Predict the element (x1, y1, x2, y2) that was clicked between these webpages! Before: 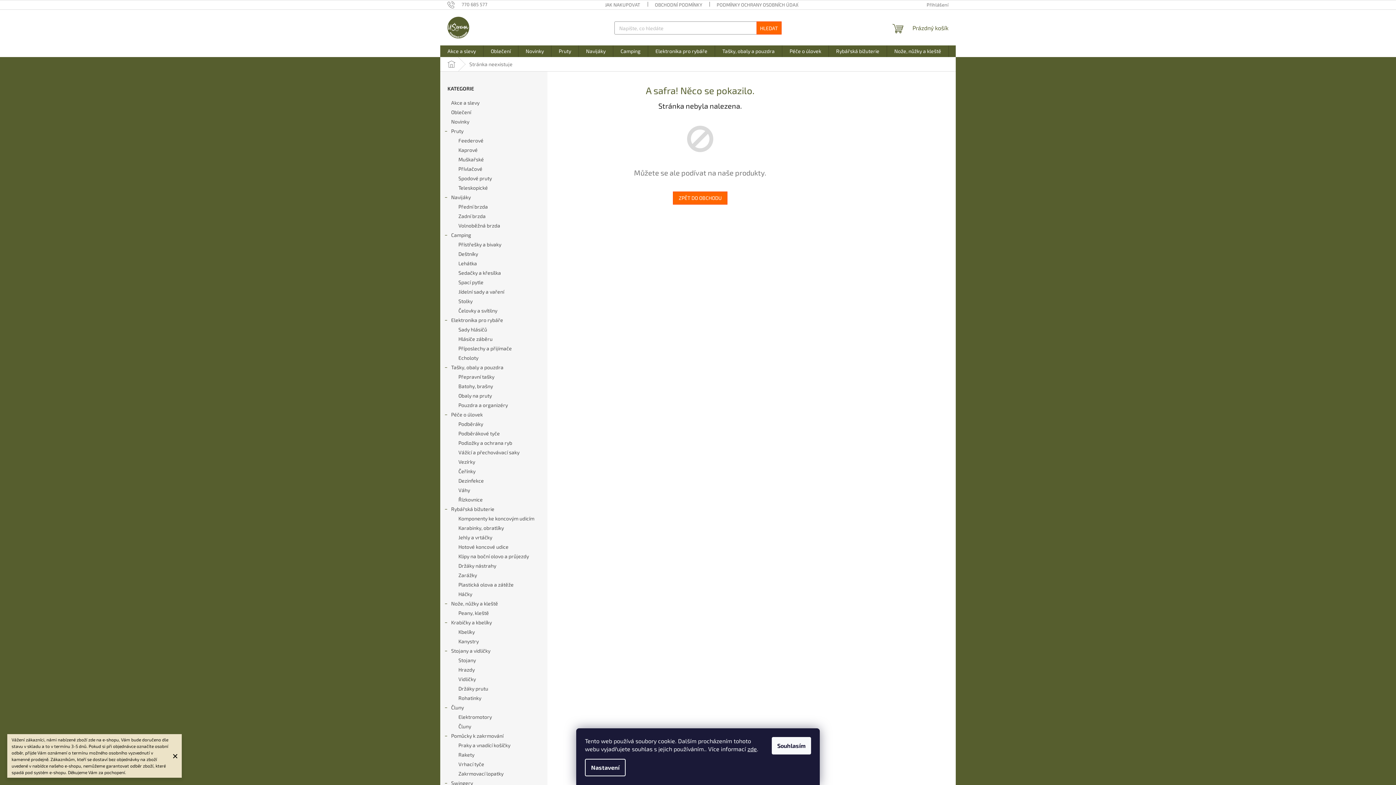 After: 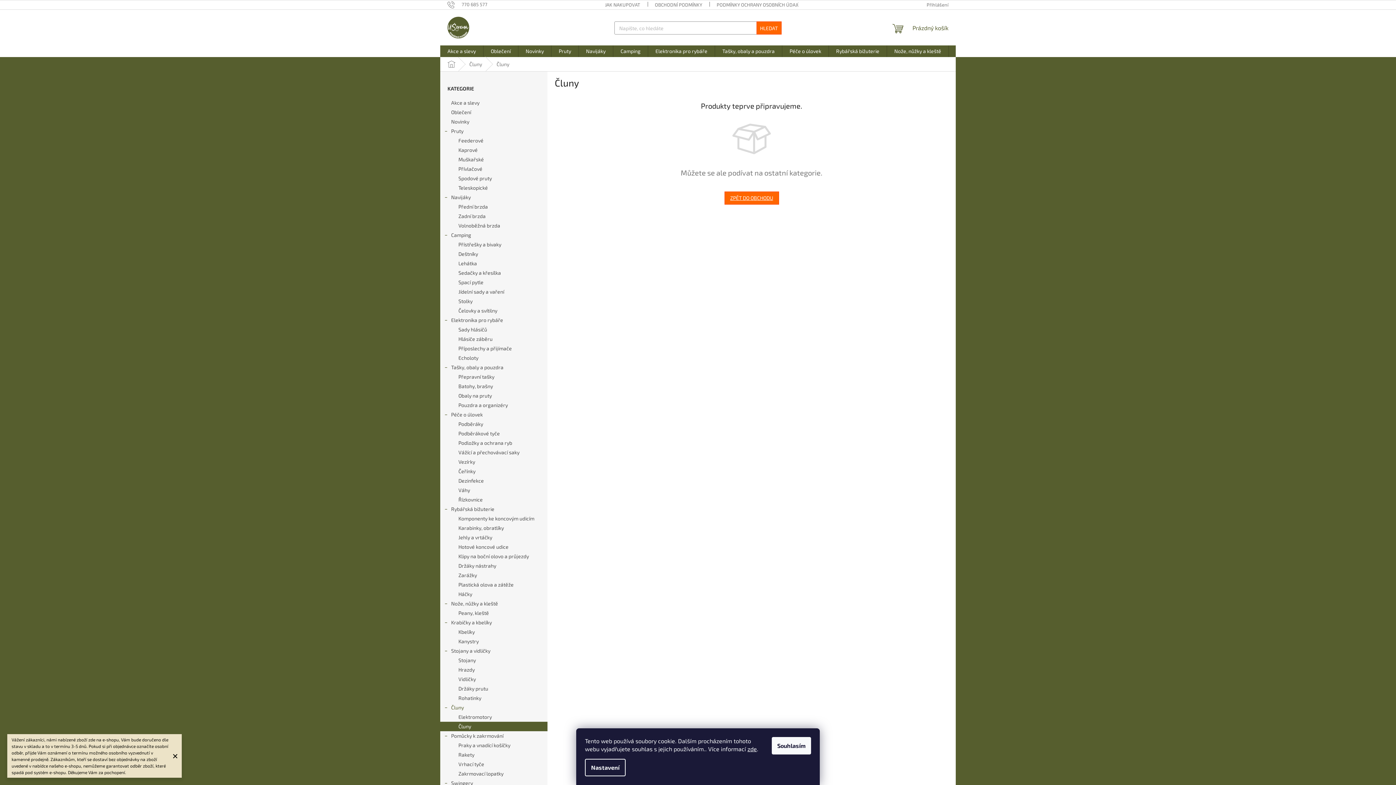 Action: bbox: (440, 722, 547, 731) label: Čluny